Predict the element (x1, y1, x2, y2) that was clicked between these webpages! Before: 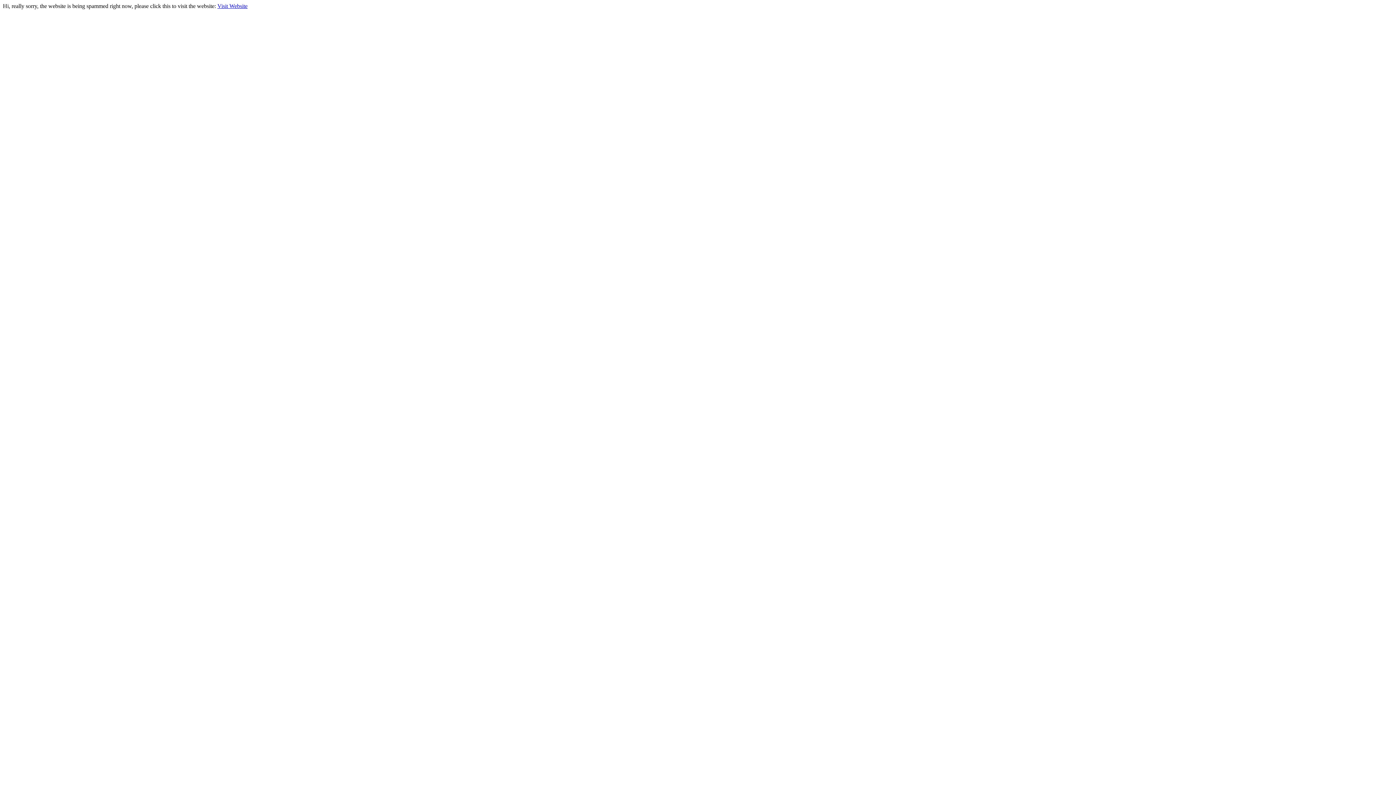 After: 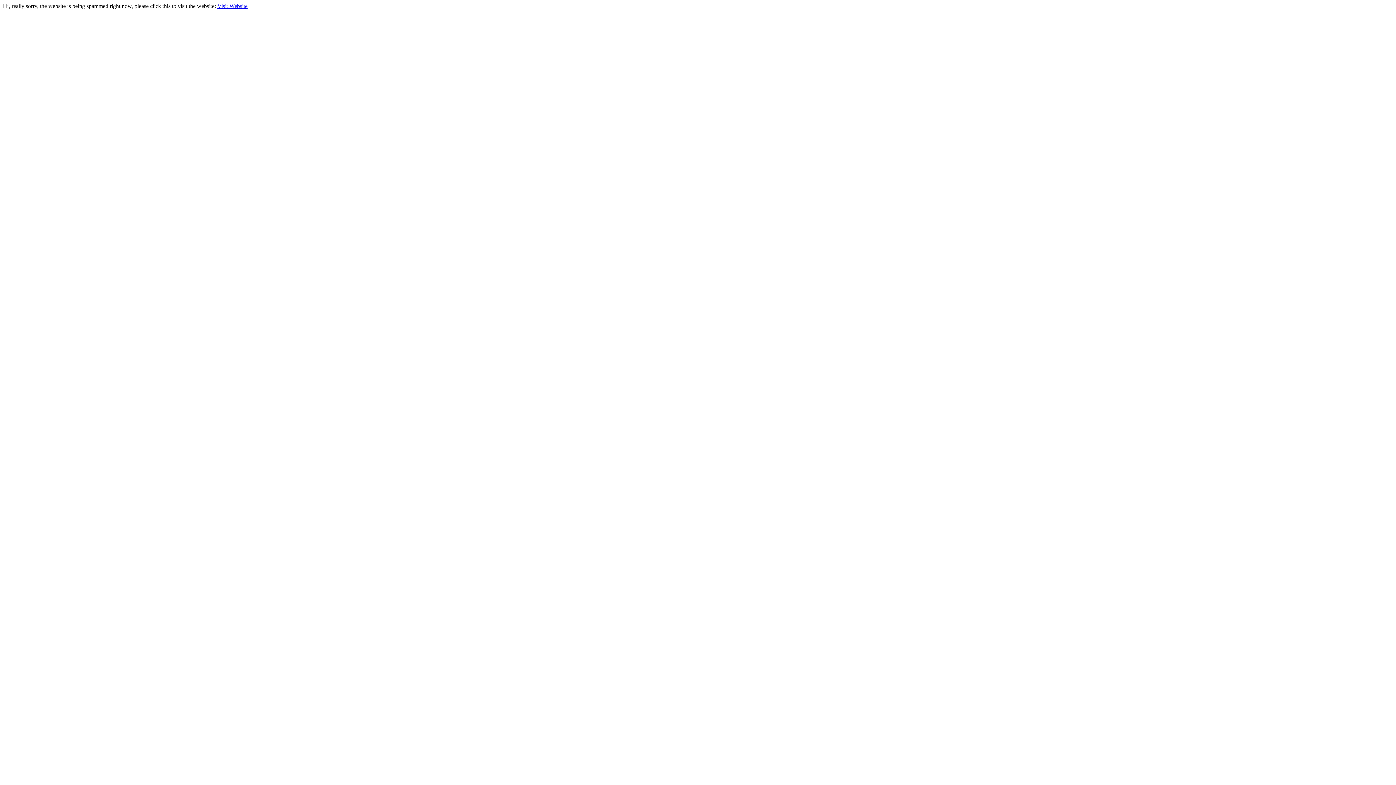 Action: label: Visit Website bbox: (217, 2, 247, 9)